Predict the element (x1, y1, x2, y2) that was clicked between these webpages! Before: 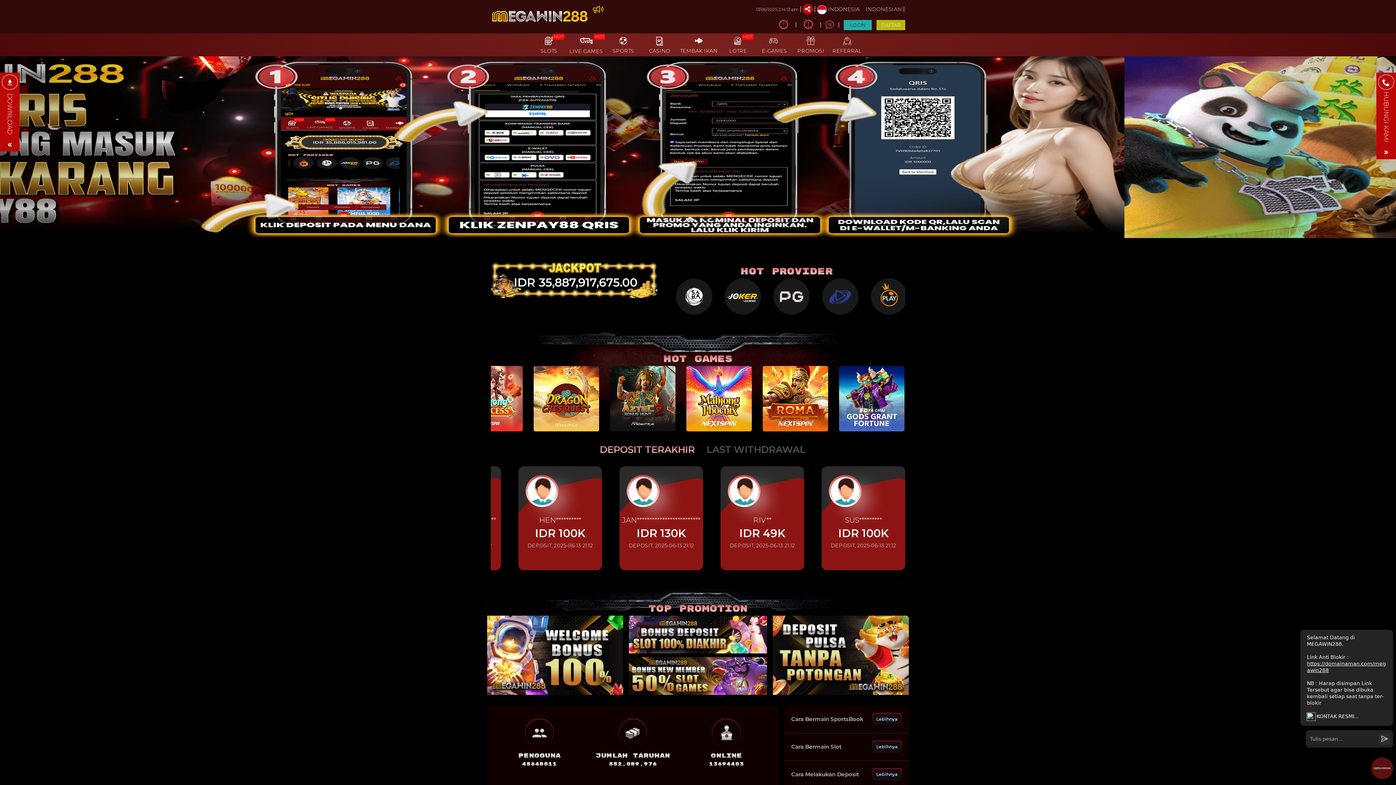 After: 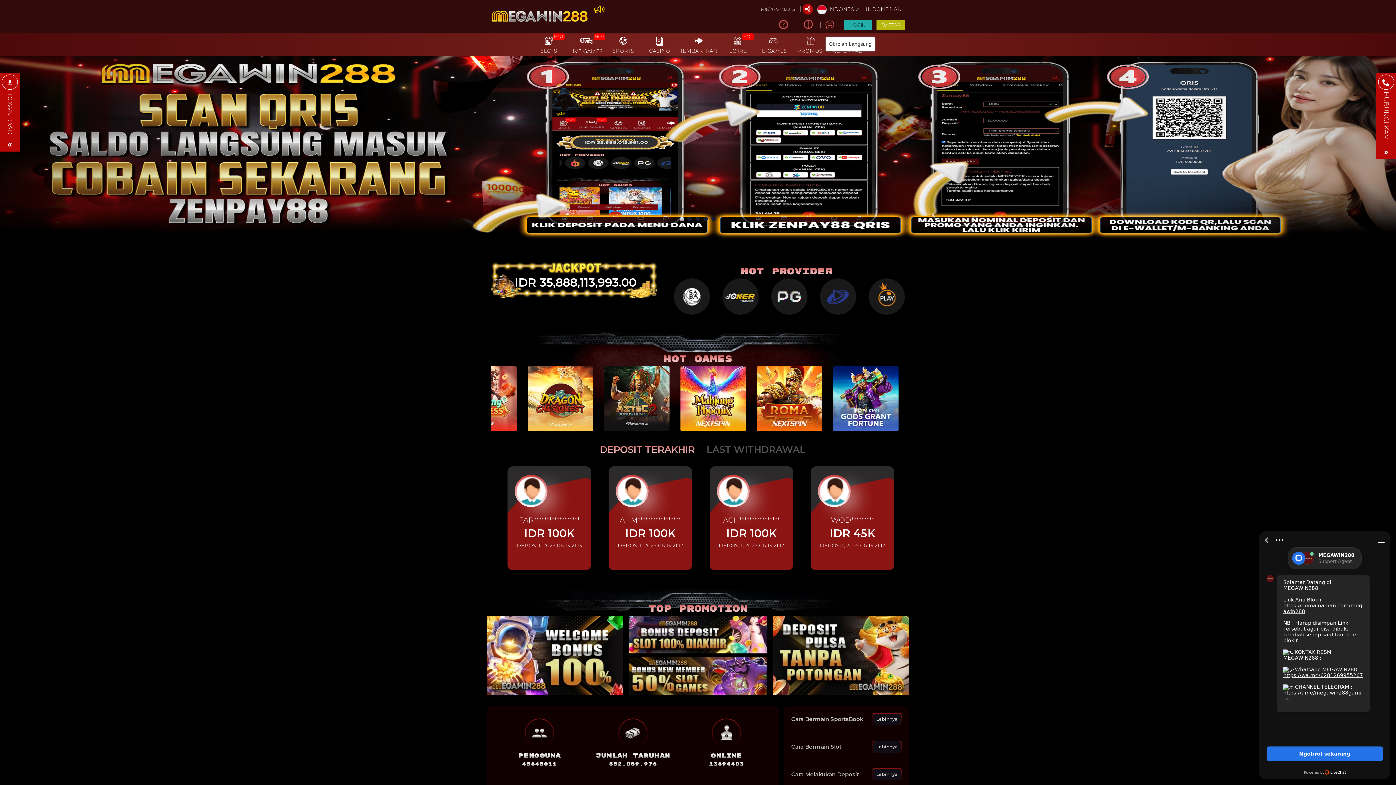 Action: bbox: (825, 18, 834, 31)